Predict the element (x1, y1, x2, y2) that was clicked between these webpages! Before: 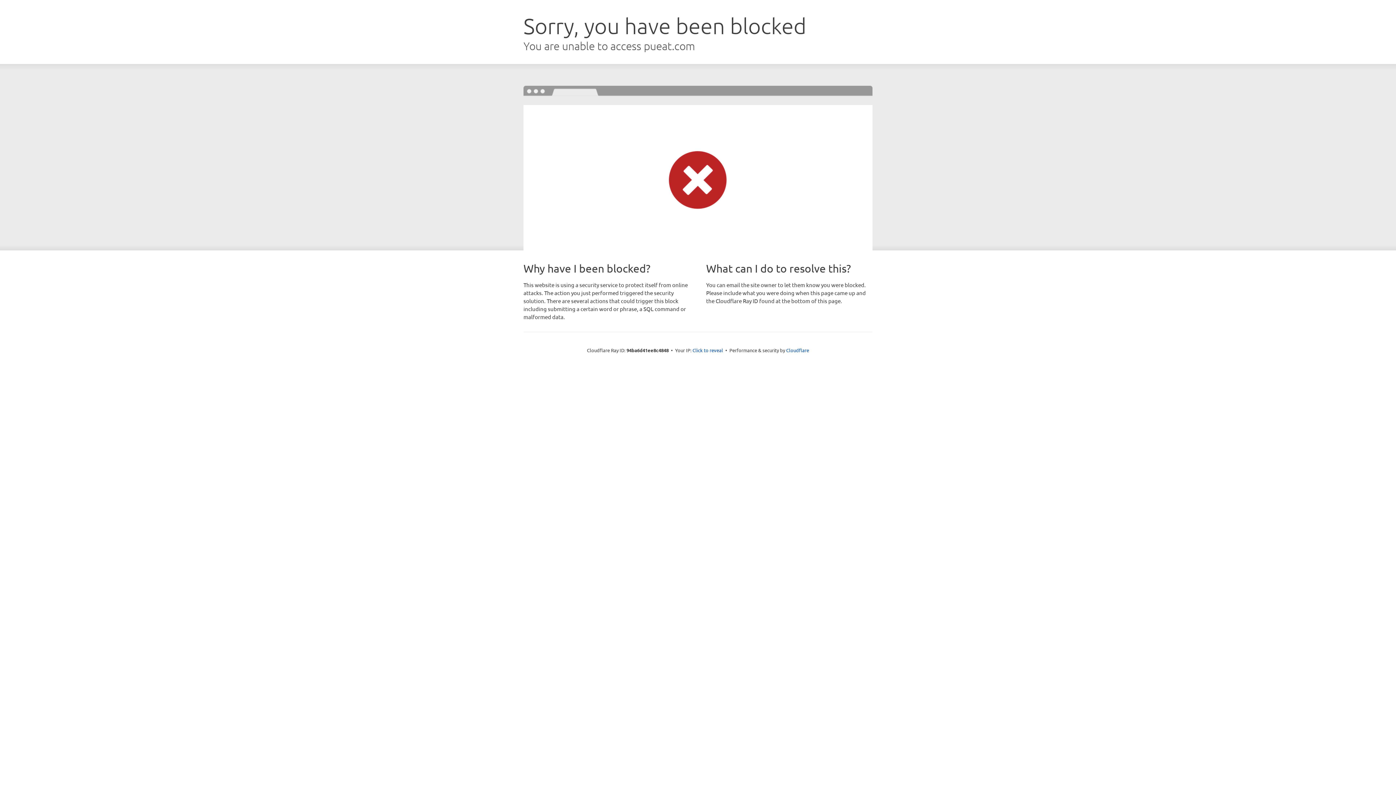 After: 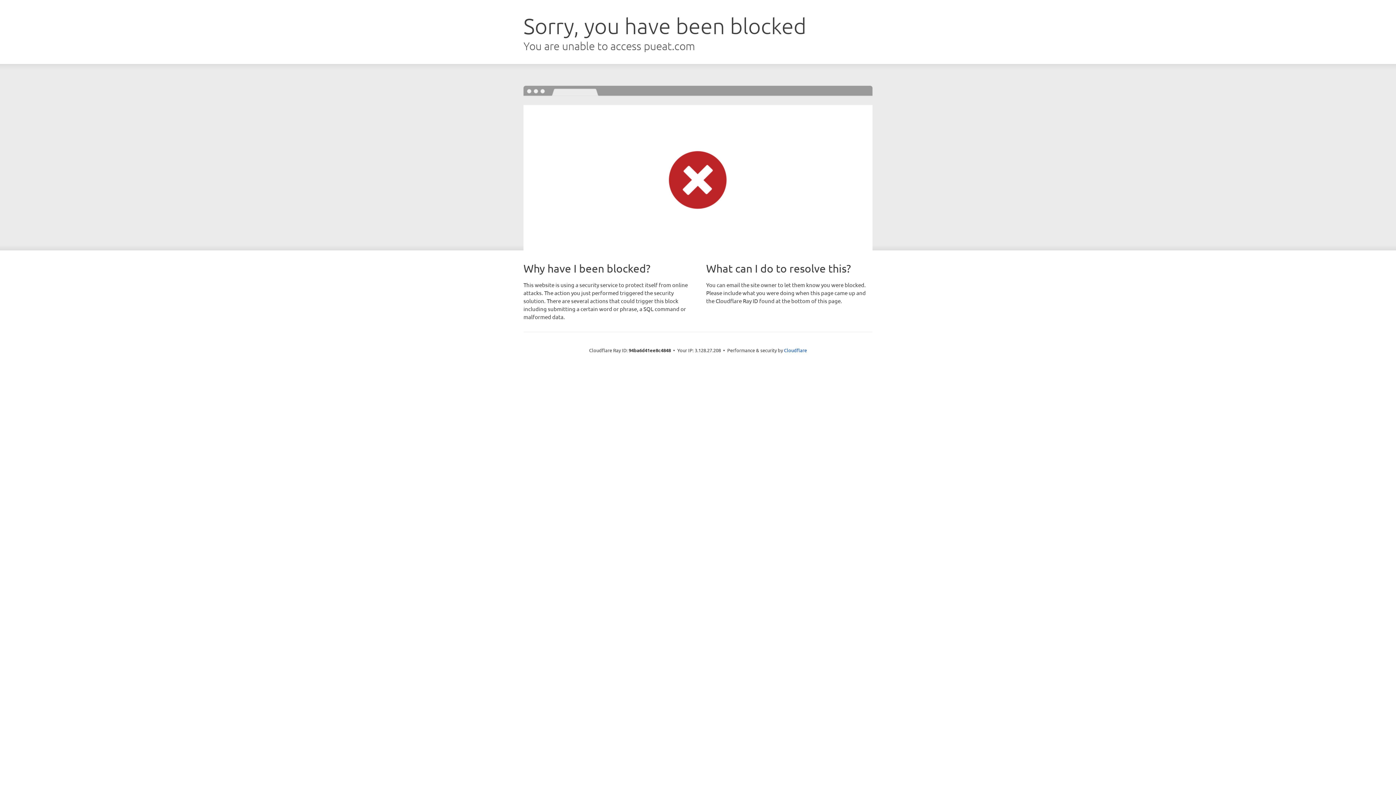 Action: label: Click to reveal bbox: (692, 346, 723, 353)